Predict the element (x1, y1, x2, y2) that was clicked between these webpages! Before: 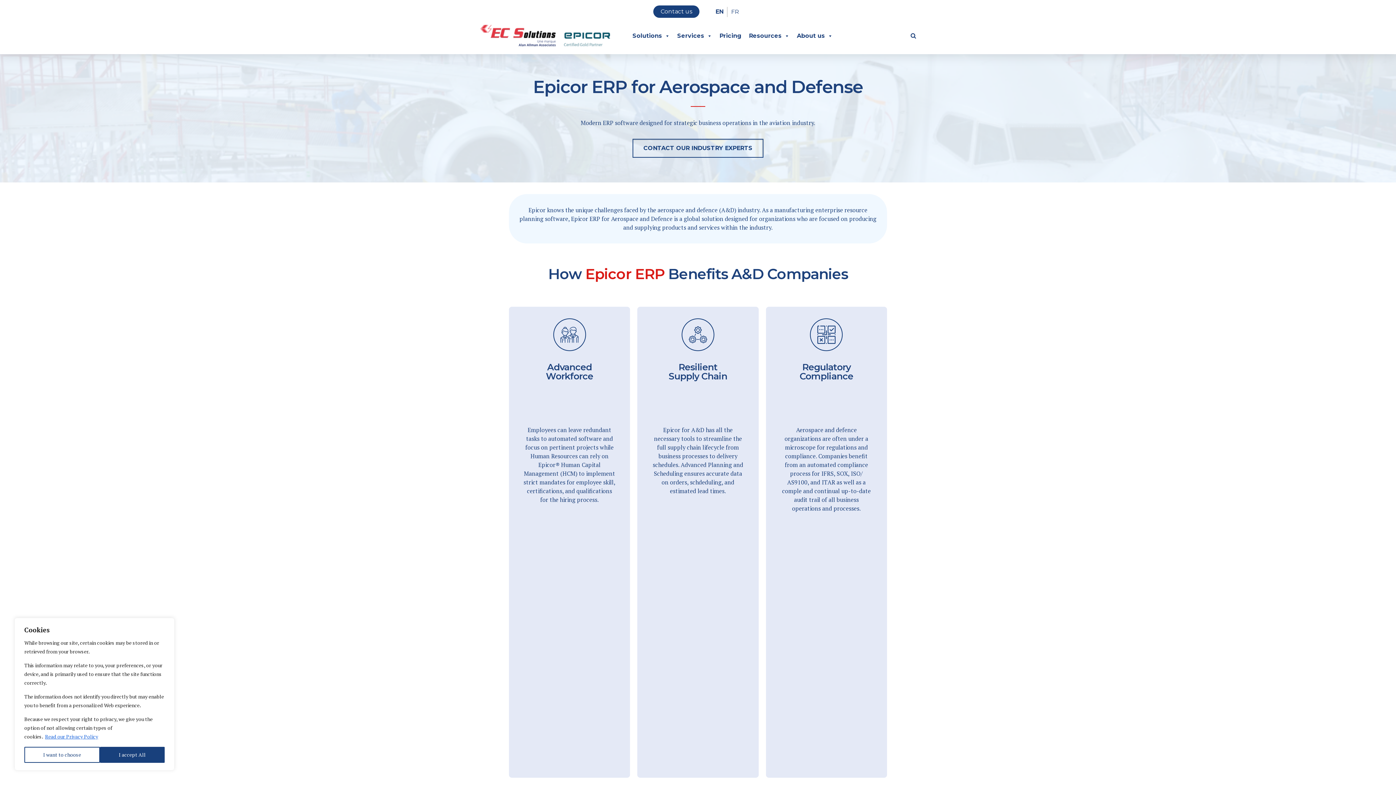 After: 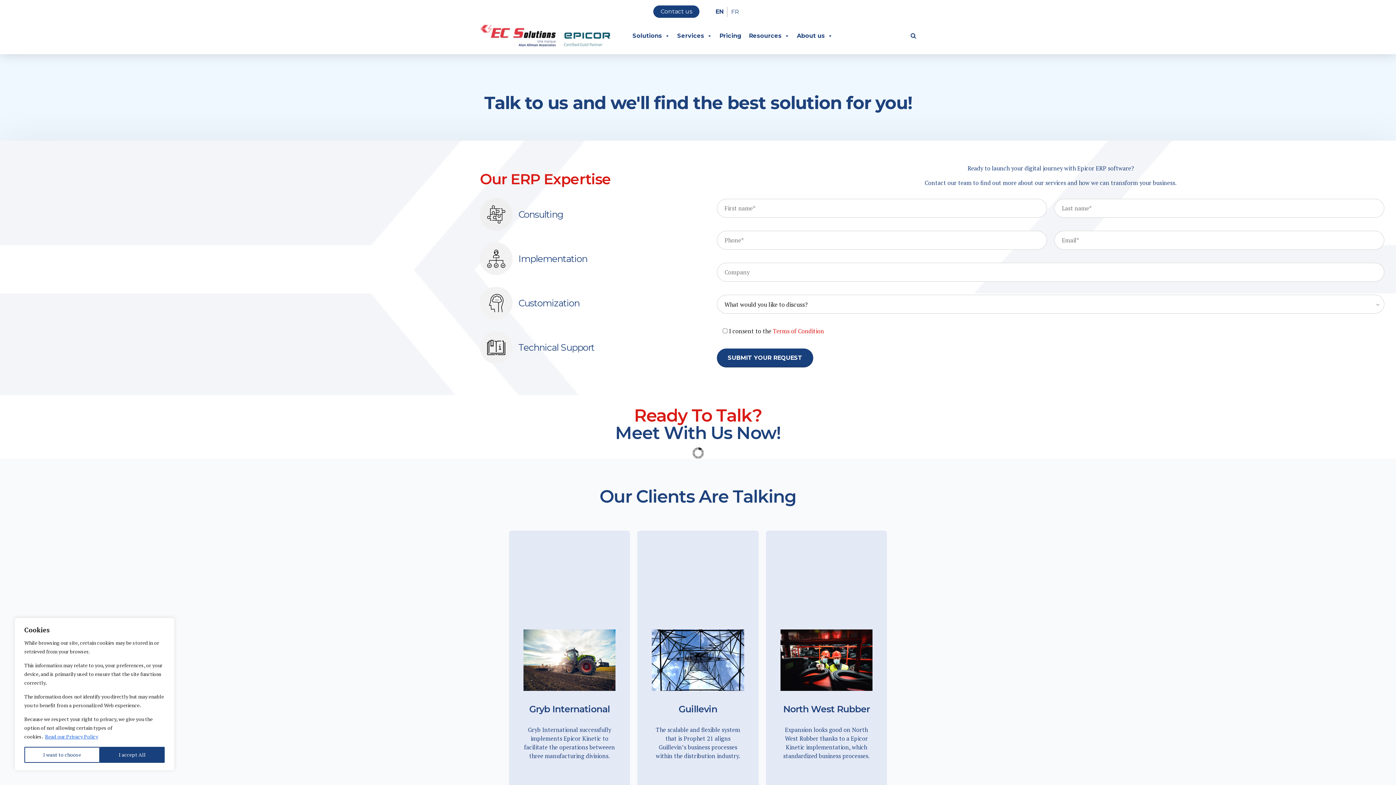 Action: bbox: (653, 5, 699, 17) label: Contact us